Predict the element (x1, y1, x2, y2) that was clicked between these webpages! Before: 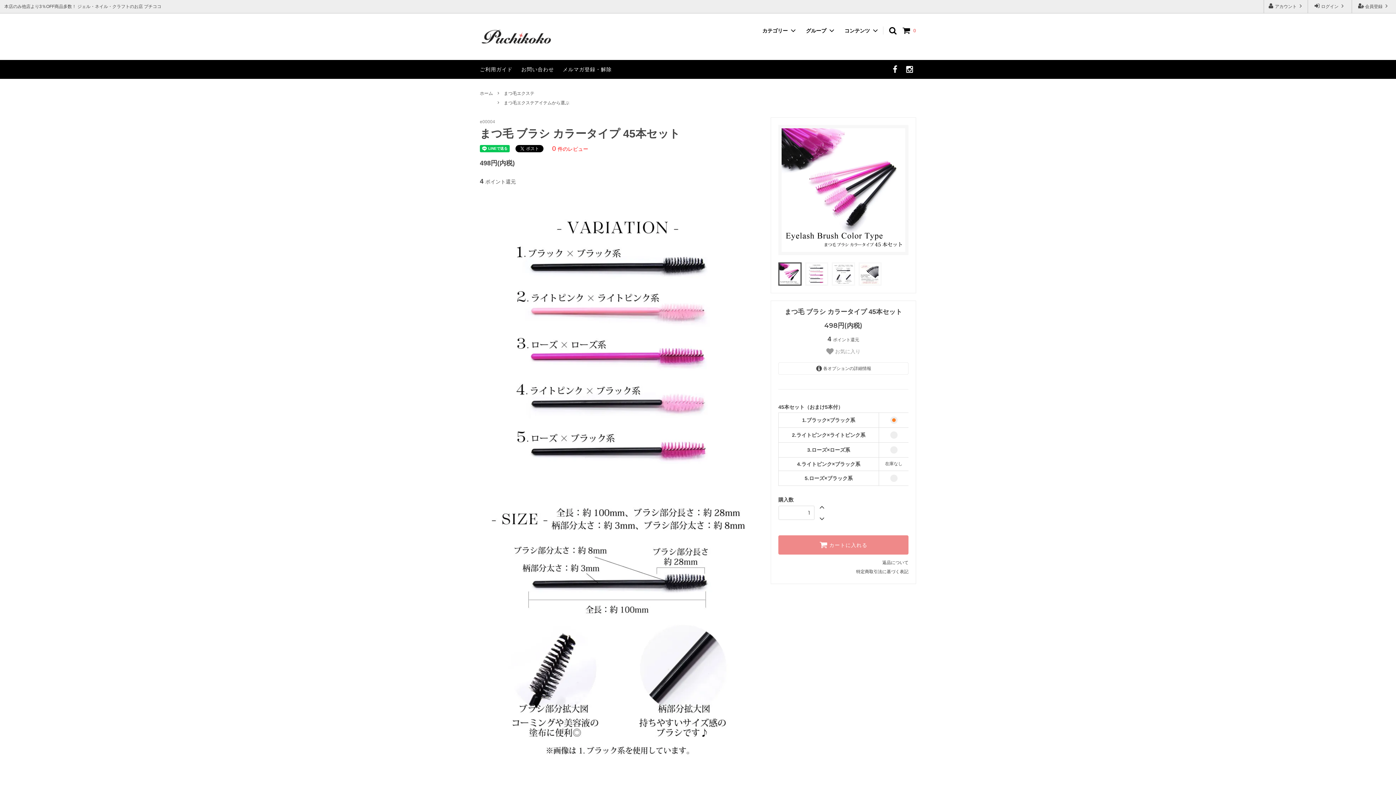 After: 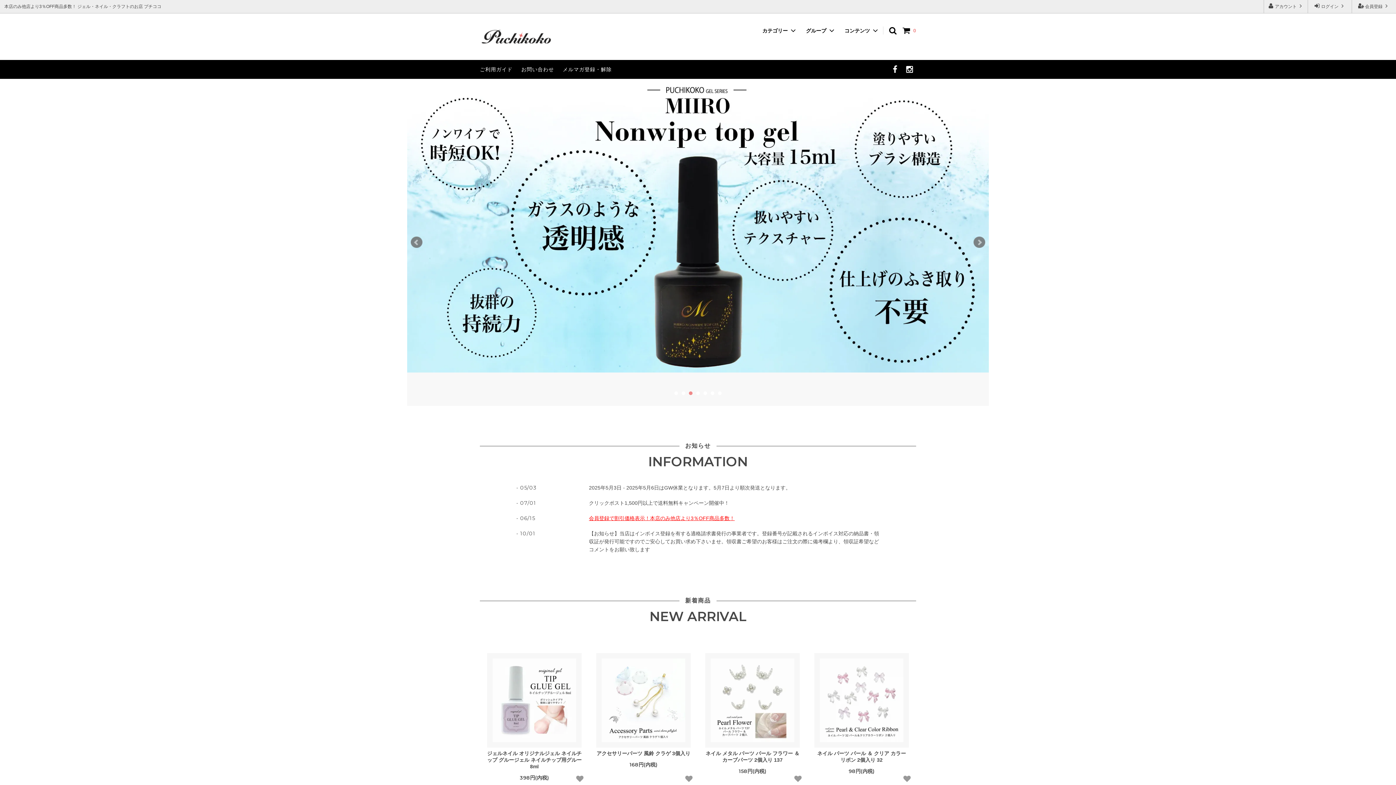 Action: bbox: (480, 89, 493, 97) label: ホーム